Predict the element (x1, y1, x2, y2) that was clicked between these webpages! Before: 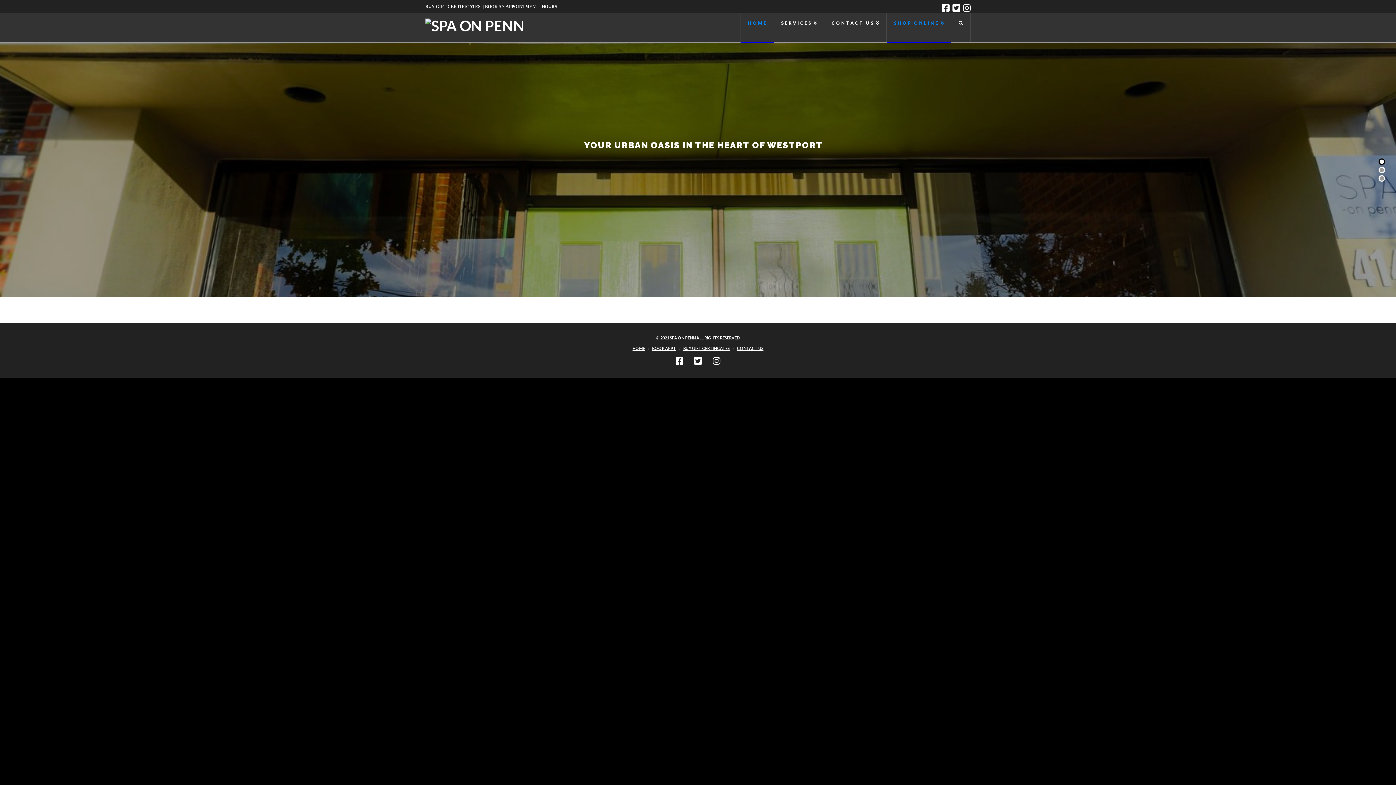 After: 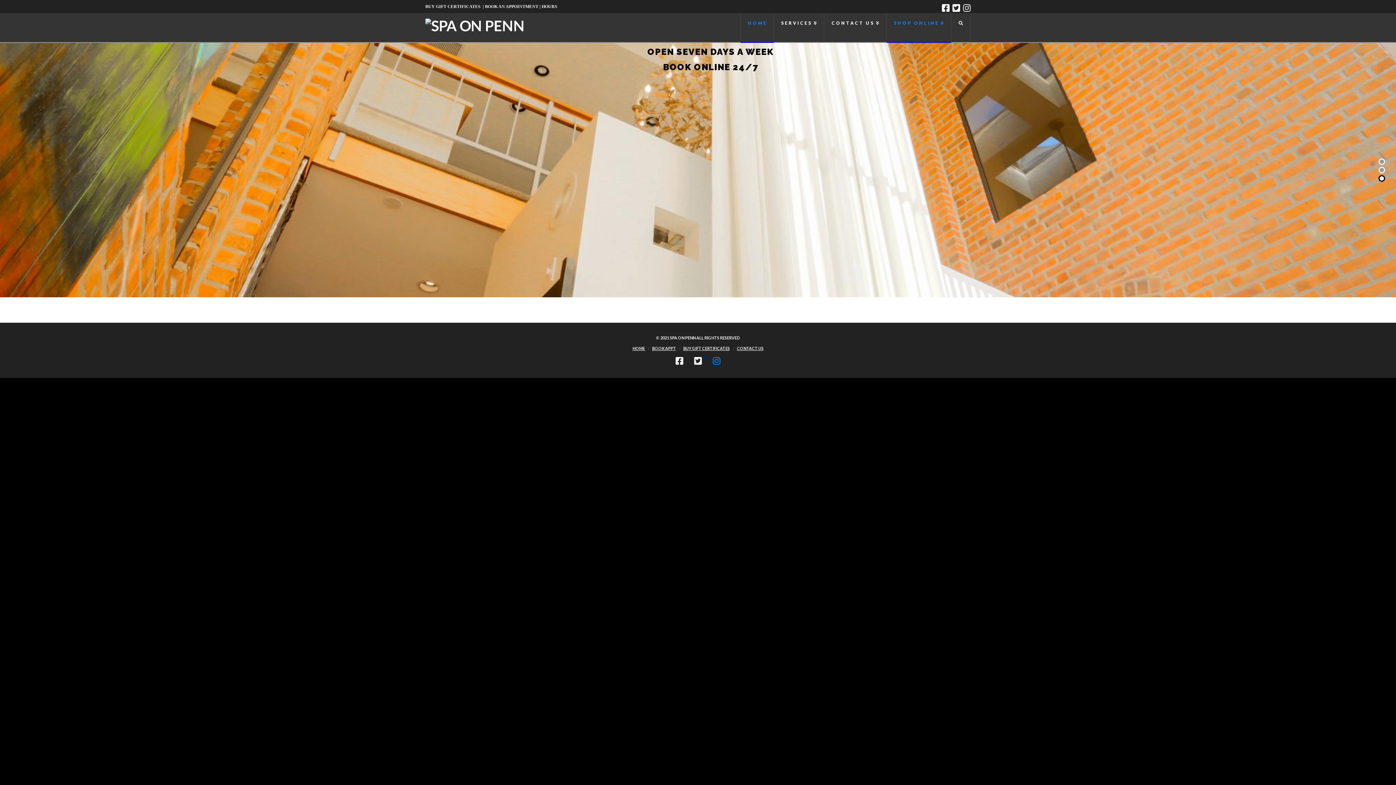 Action: bbox: (712, 356, 720, 365)